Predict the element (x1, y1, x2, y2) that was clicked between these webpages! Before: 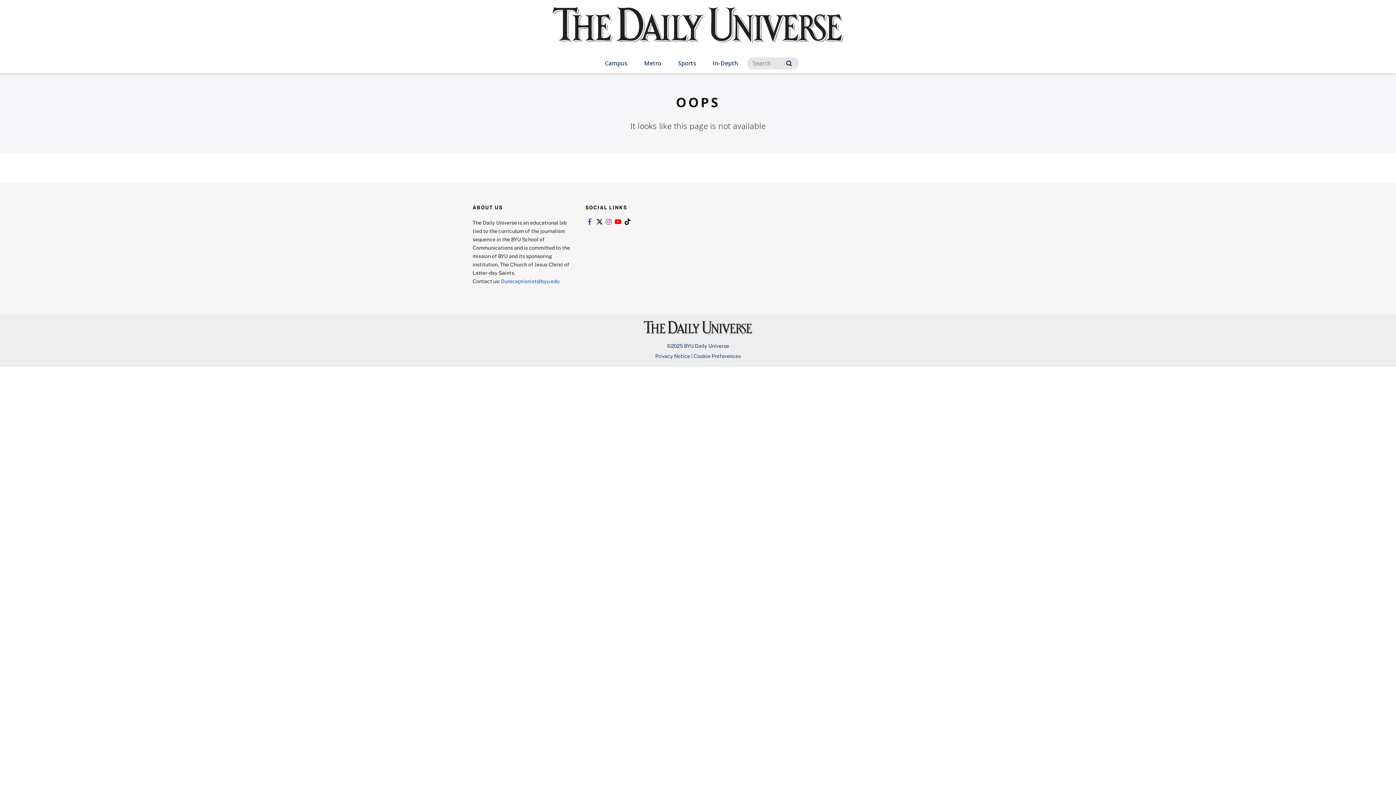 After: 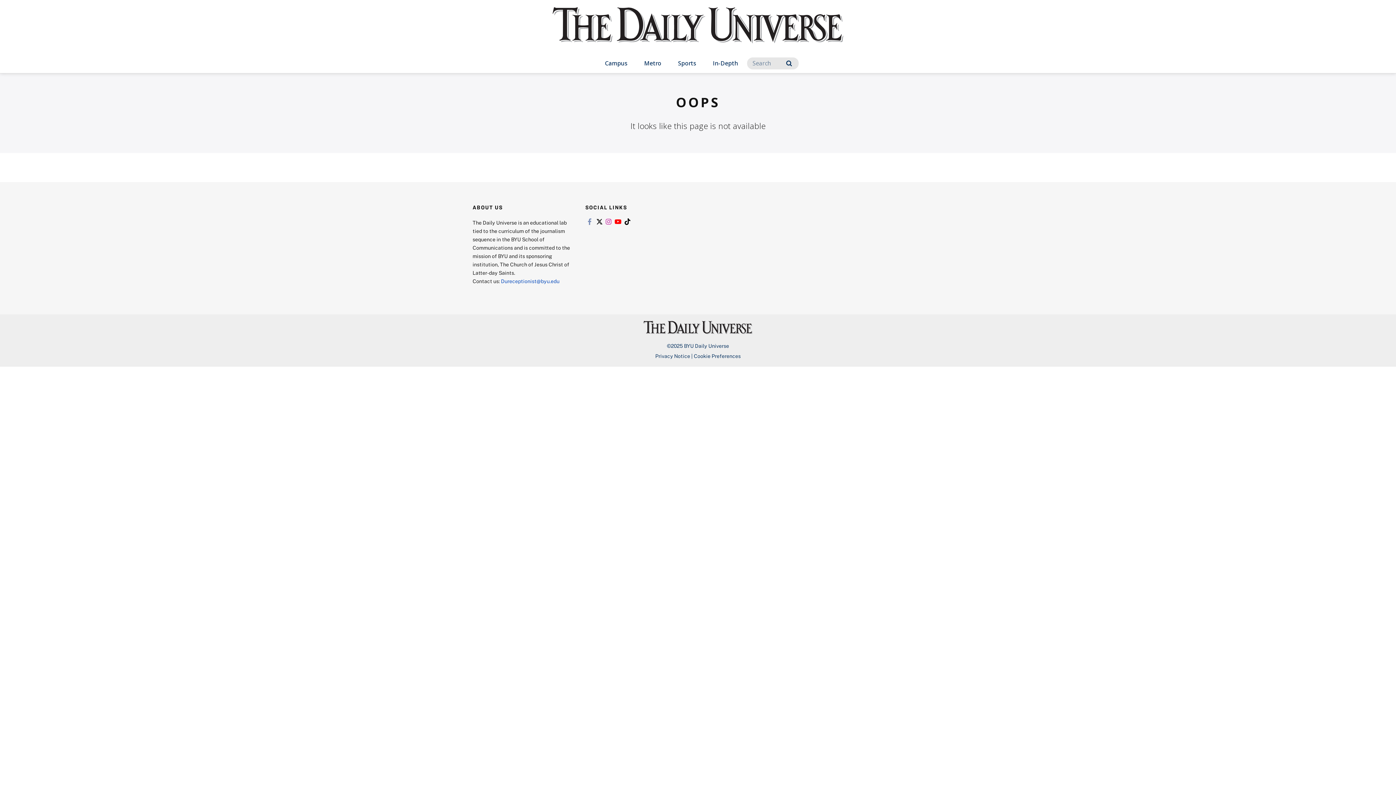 Action: bbox: (585, 218, 594, 225) label: Link to facebook